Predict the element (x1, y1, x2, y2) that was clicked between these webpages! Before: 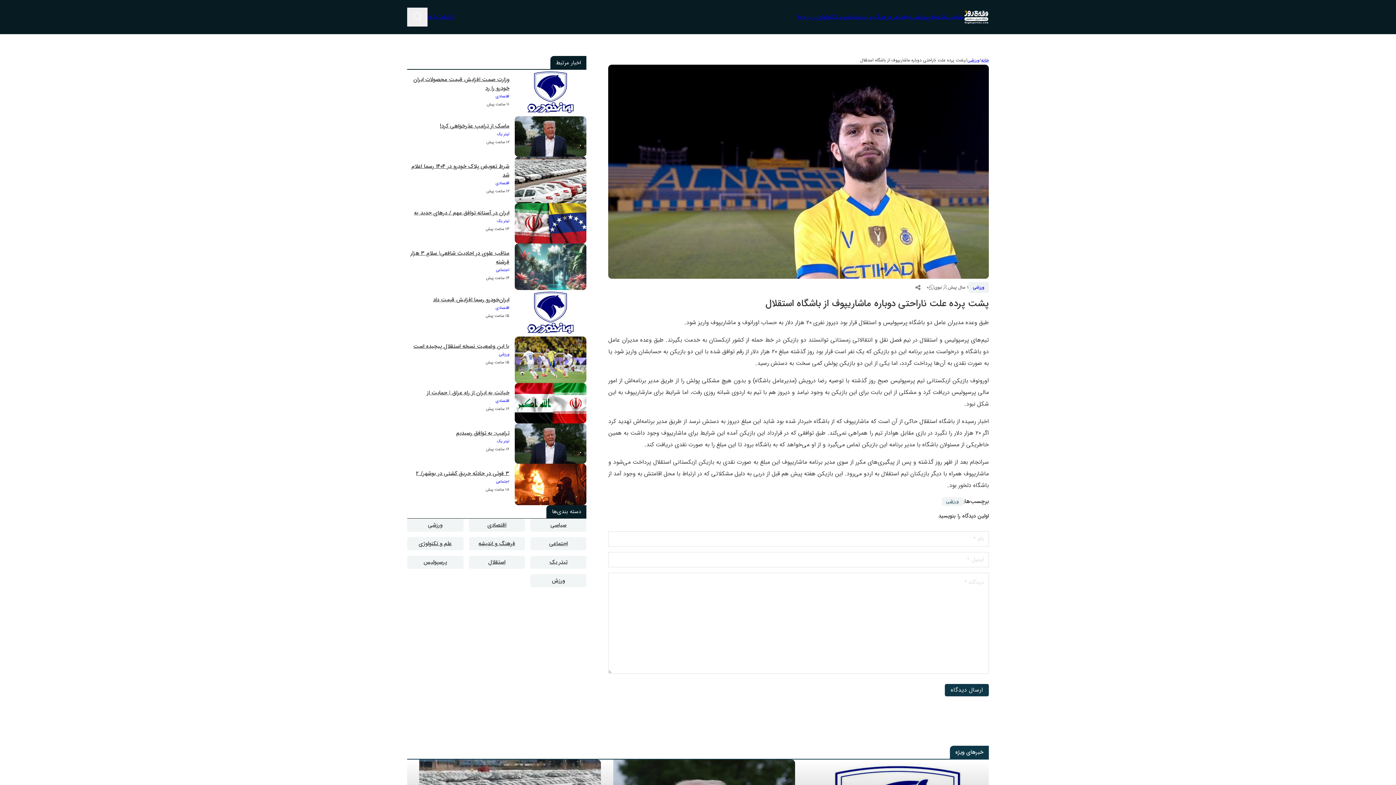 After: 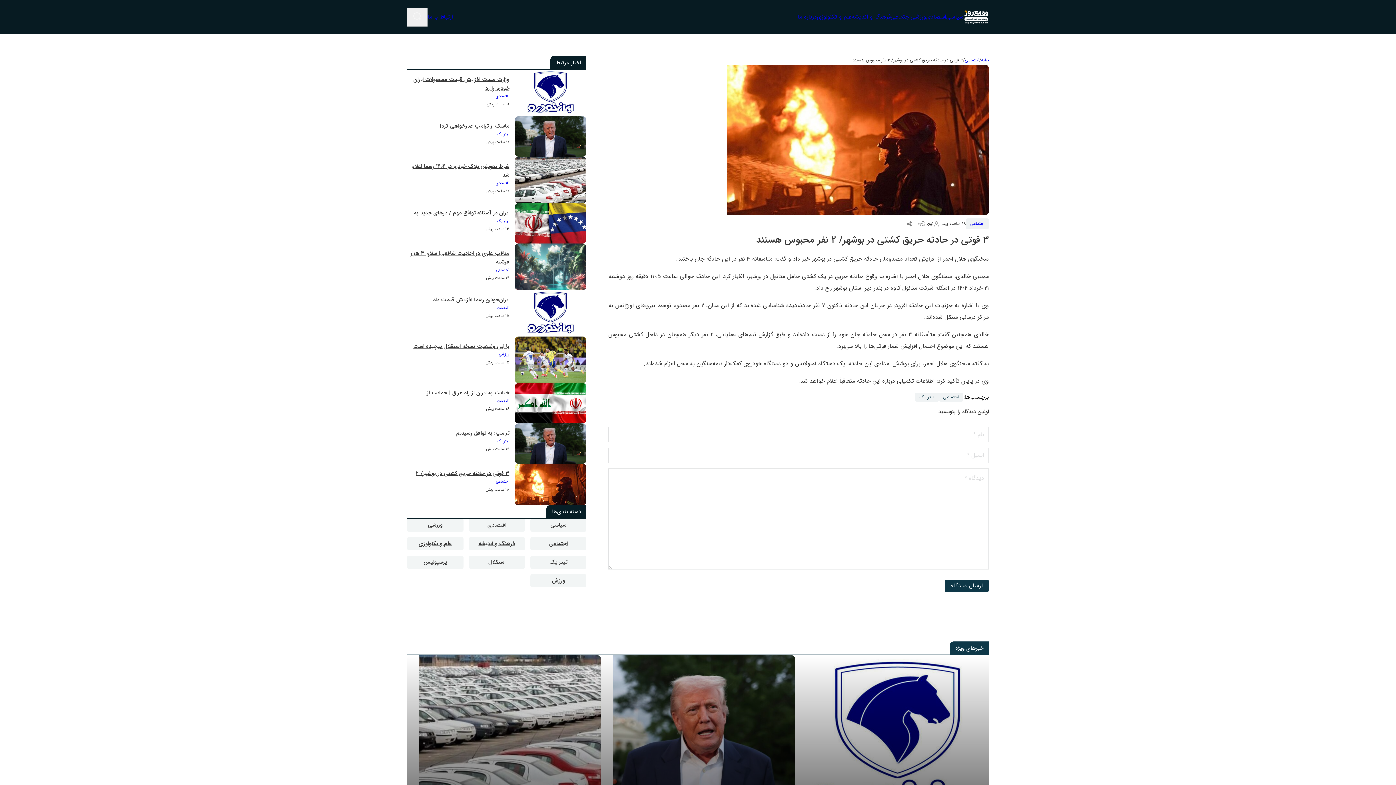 Action: bbox: (416, 469, 509, 478) label: ۳ فوتی در حادثه حریق کشتی در بوشهر/ ۲